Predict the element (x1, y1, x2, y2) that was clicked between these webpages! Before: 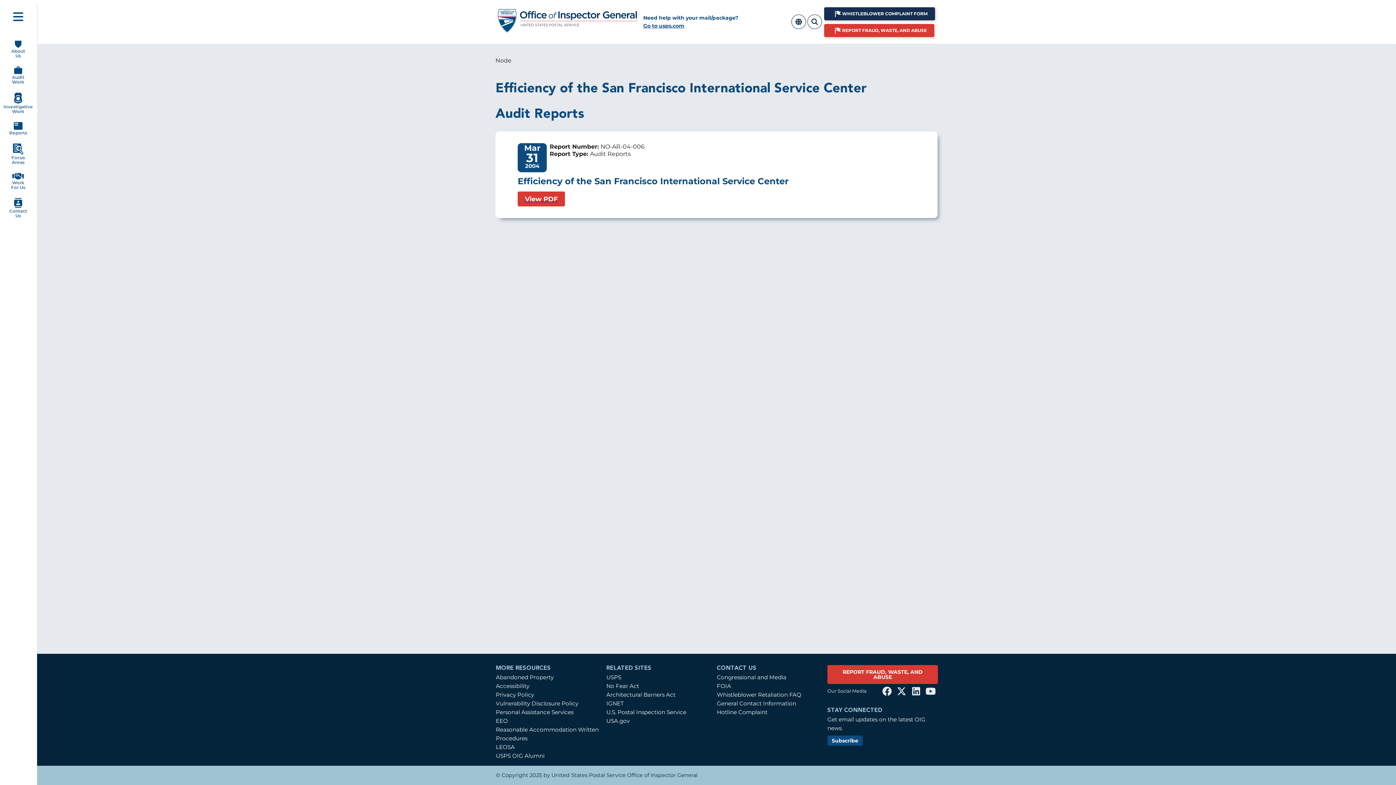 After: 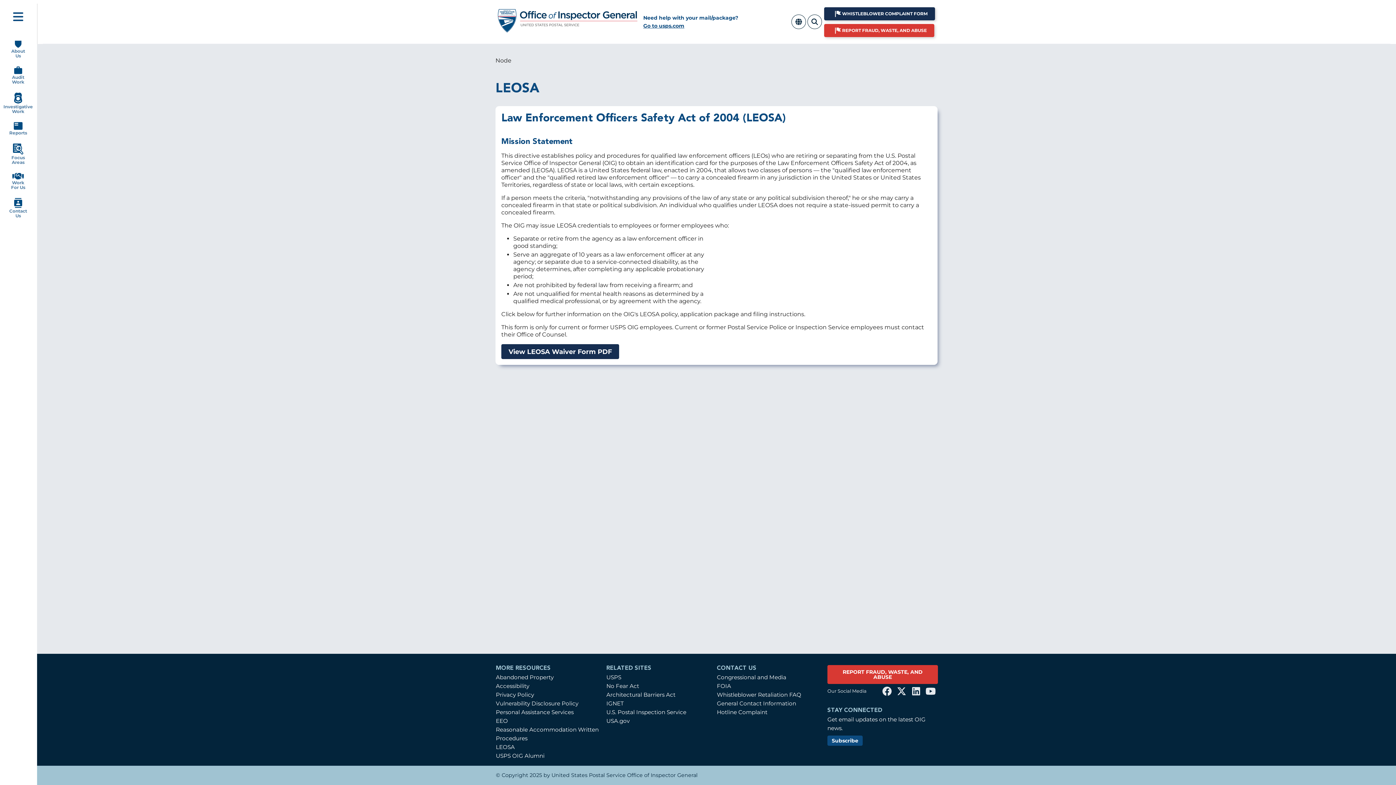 Action: bbox: (496, 744, 514, 750) label: LEOSA